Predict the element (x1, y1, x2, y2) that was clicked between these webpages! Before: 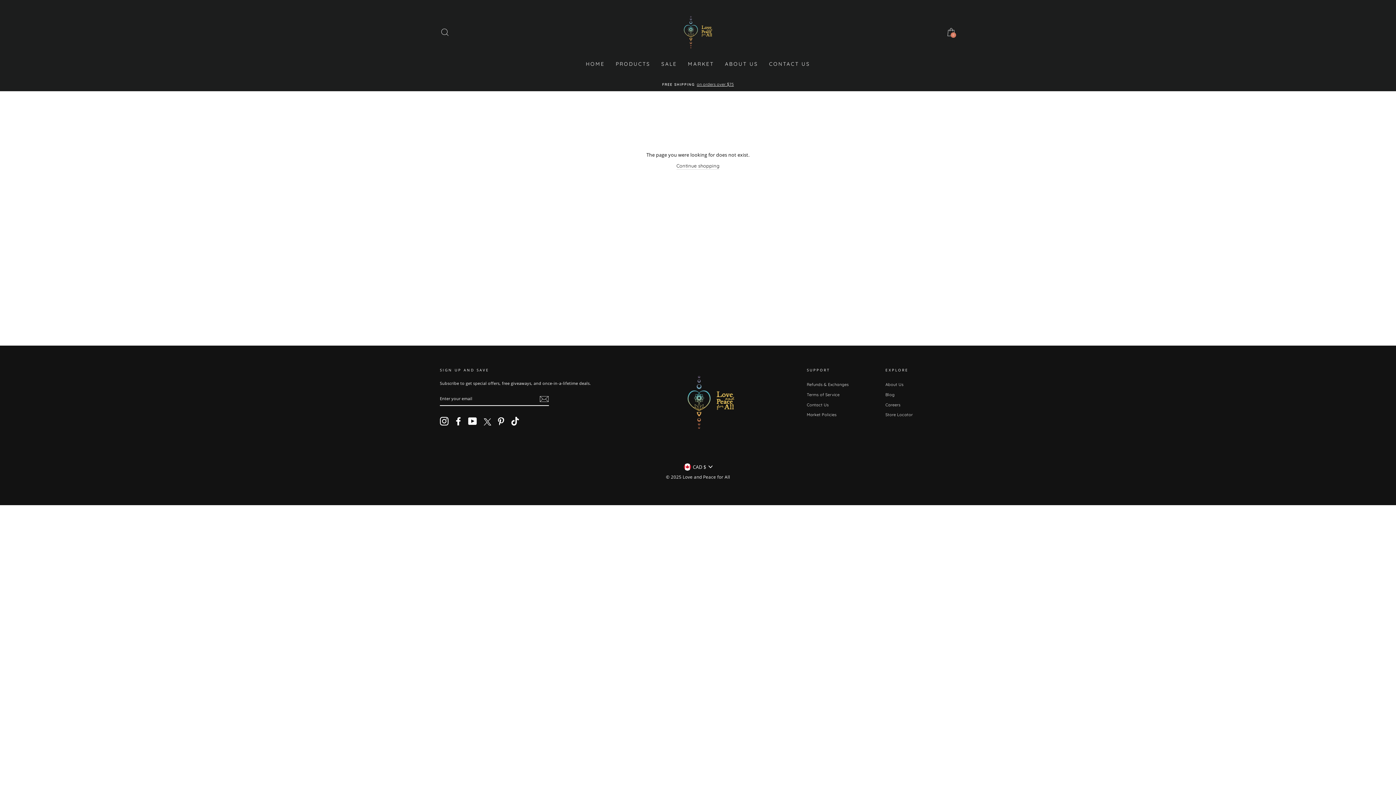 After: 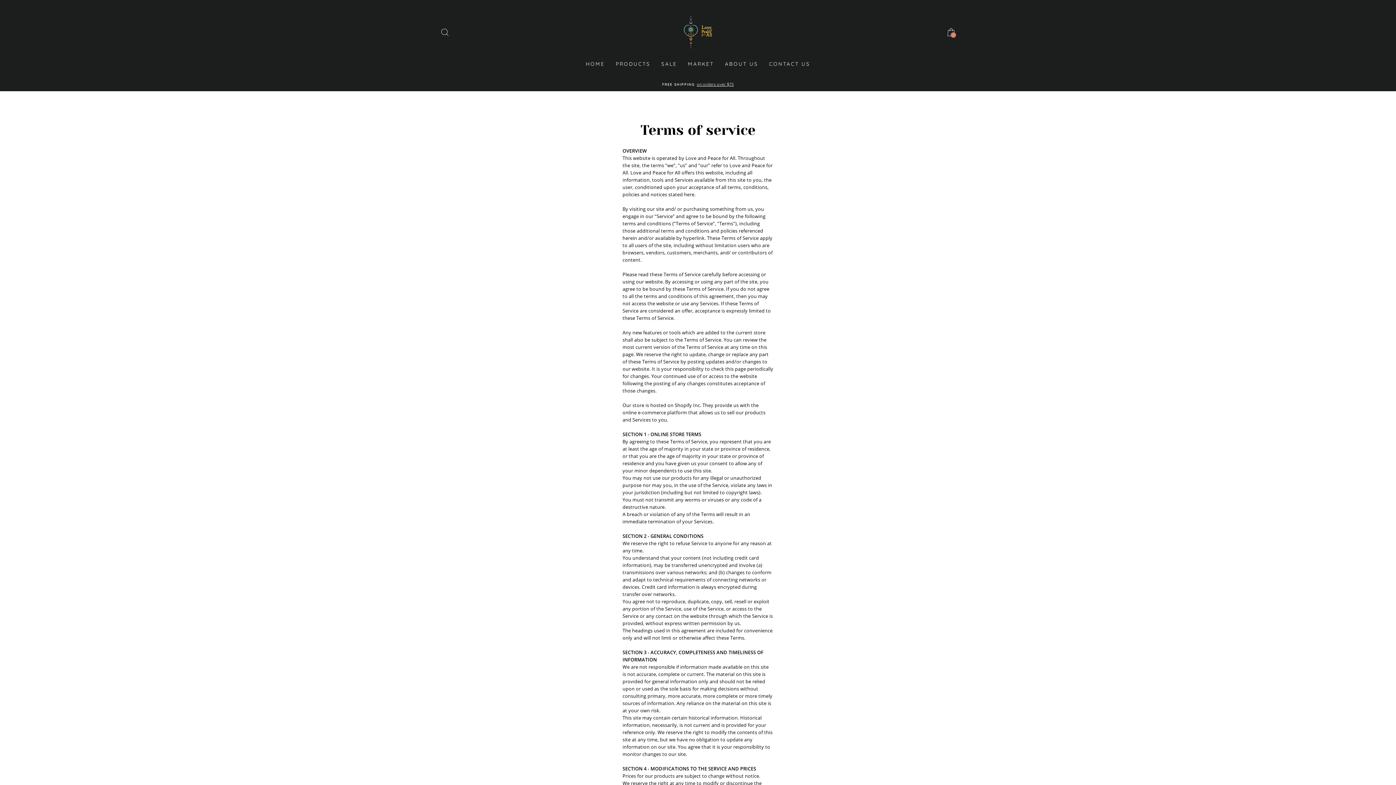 Action: bbox: (807, 390, 839, 399) label: Terms of Service